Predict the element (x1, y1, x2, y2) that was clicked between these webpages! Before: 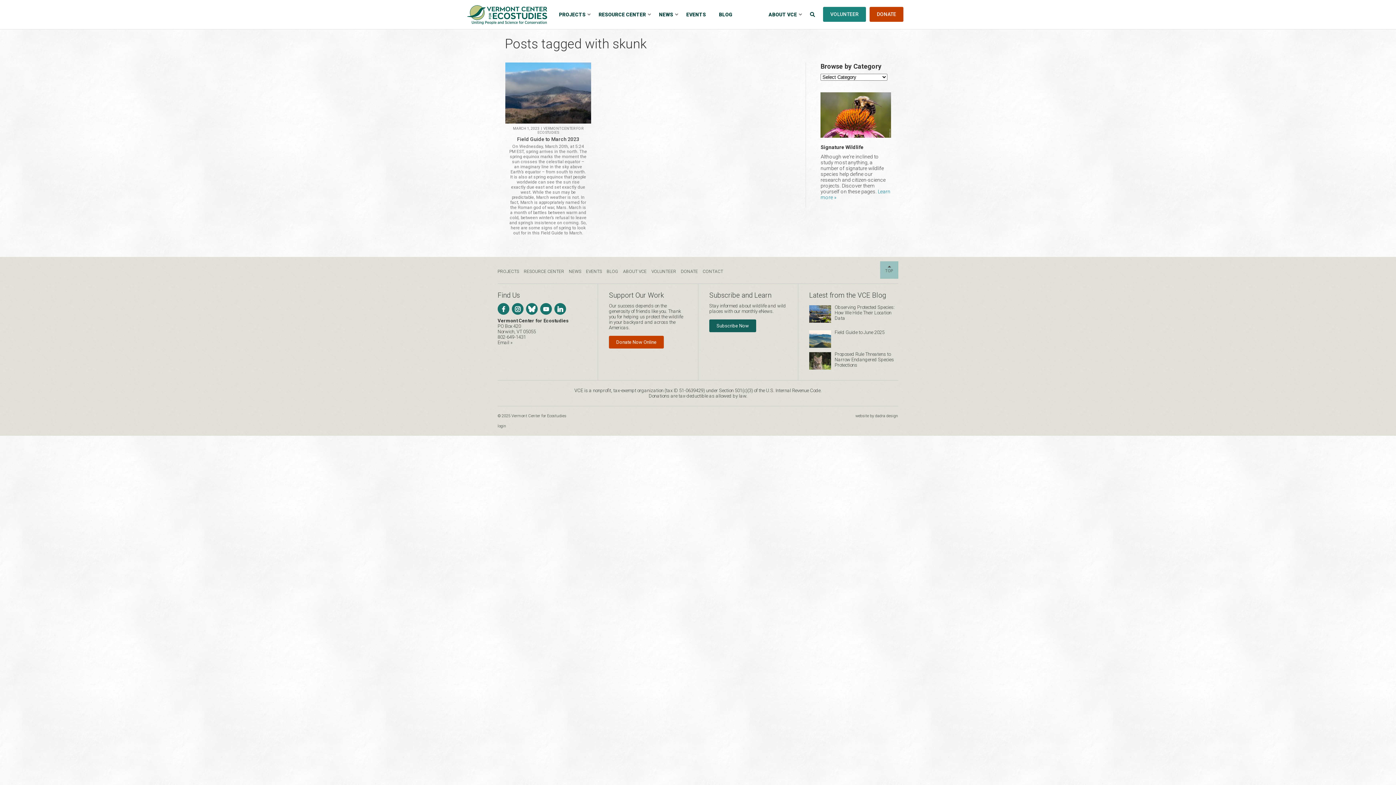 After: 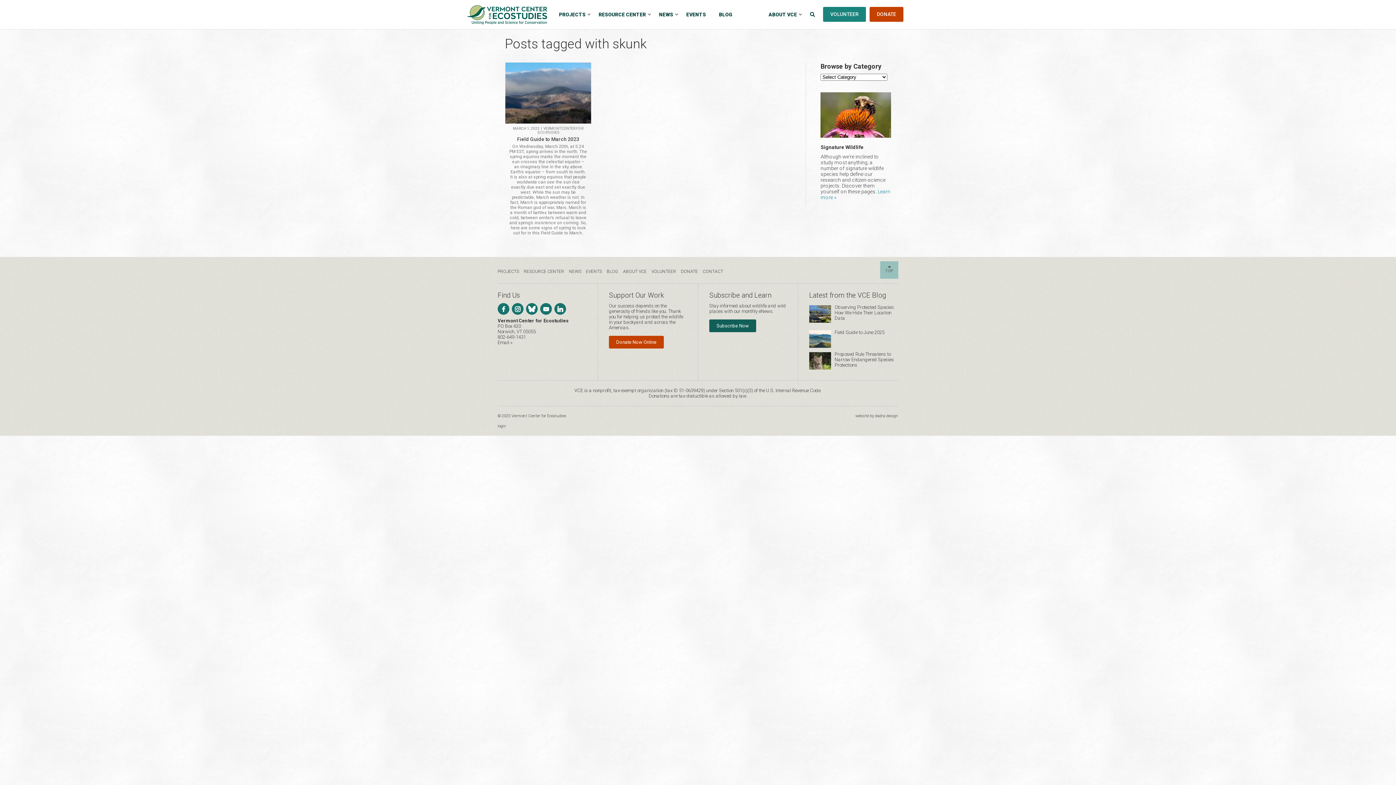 Action: bbox: (554, 303, 566, 315)